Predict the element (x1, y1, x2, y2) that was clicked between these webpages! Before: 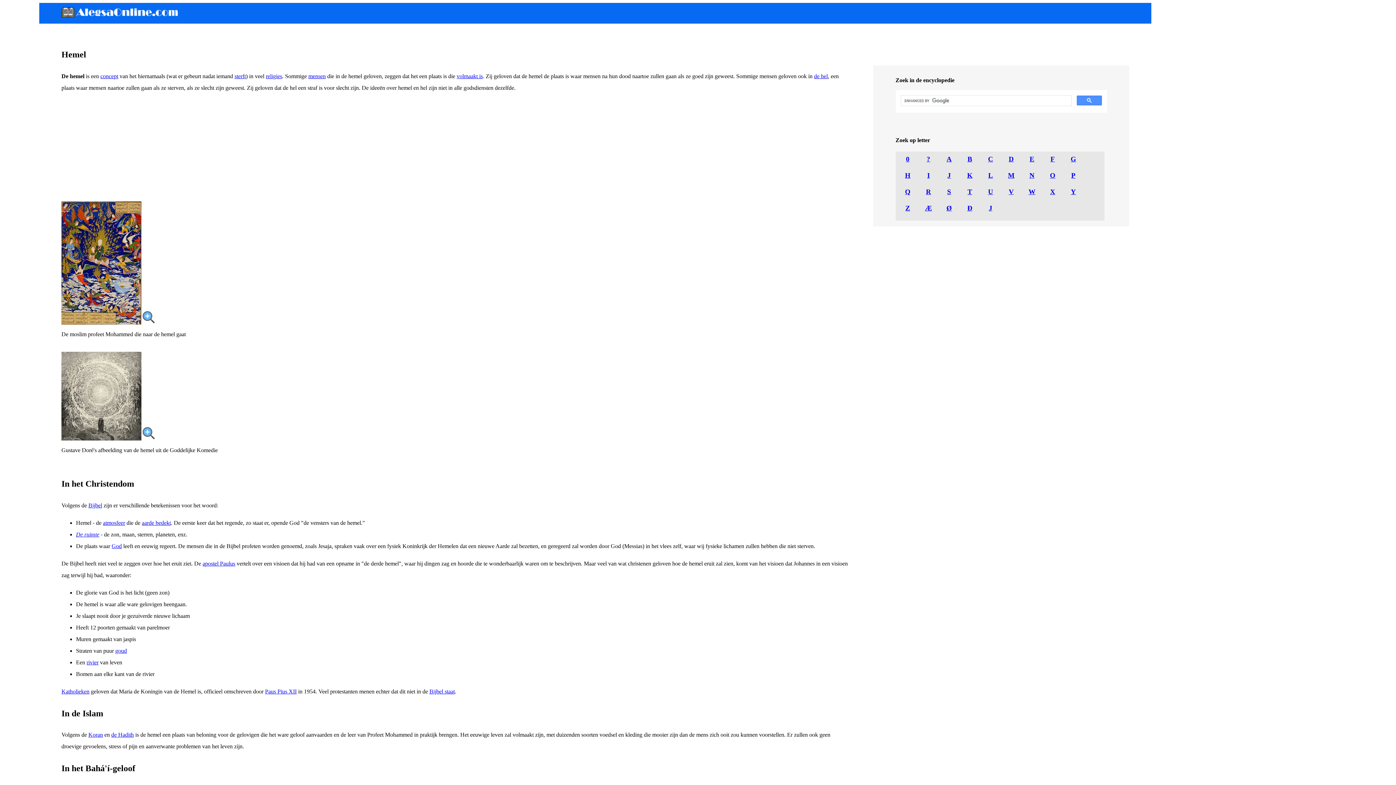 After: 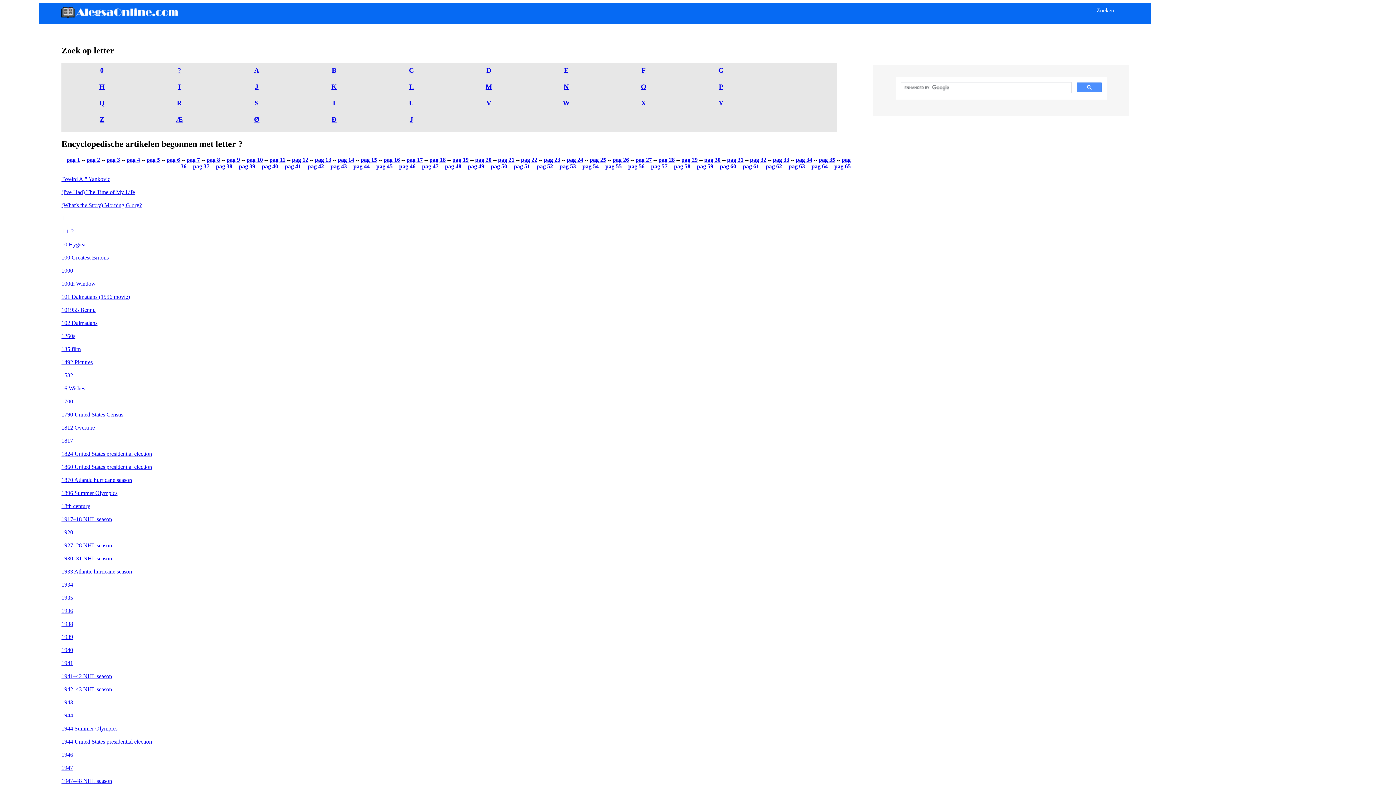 Action: bbox: (926, 155, 930, 162) label: ?